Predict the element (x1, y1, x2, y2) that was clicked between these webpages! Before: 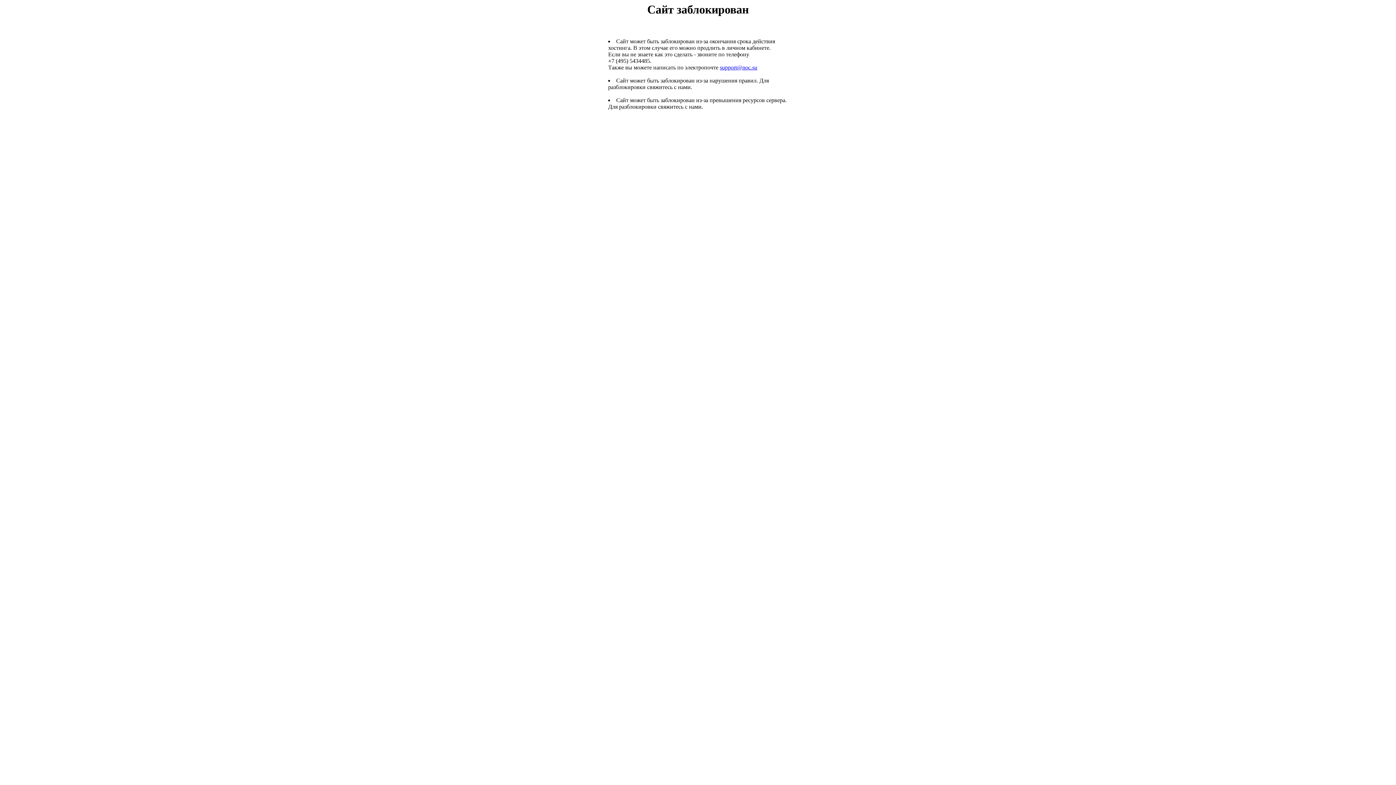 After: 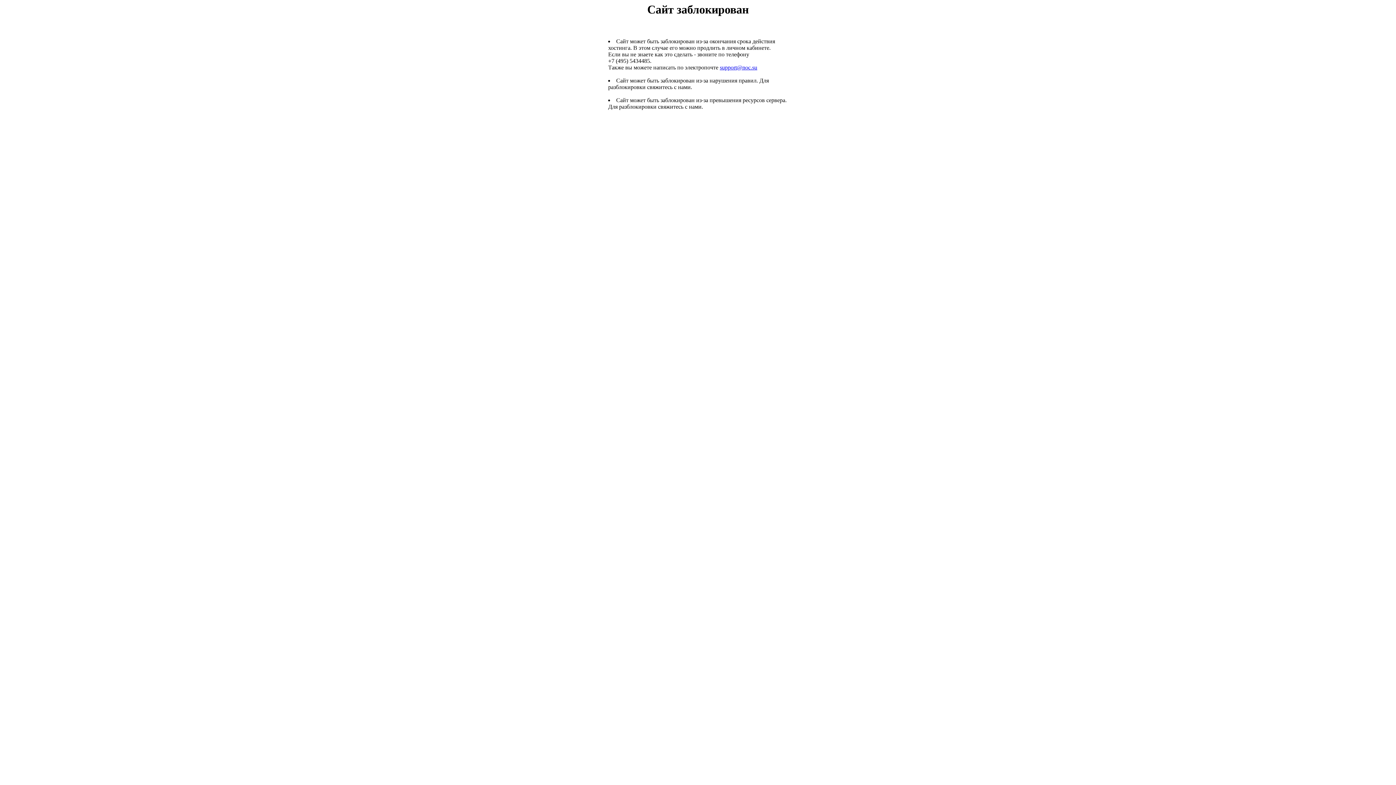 Action: bbox: (720, 64, 757, 70) label: support@noc.su